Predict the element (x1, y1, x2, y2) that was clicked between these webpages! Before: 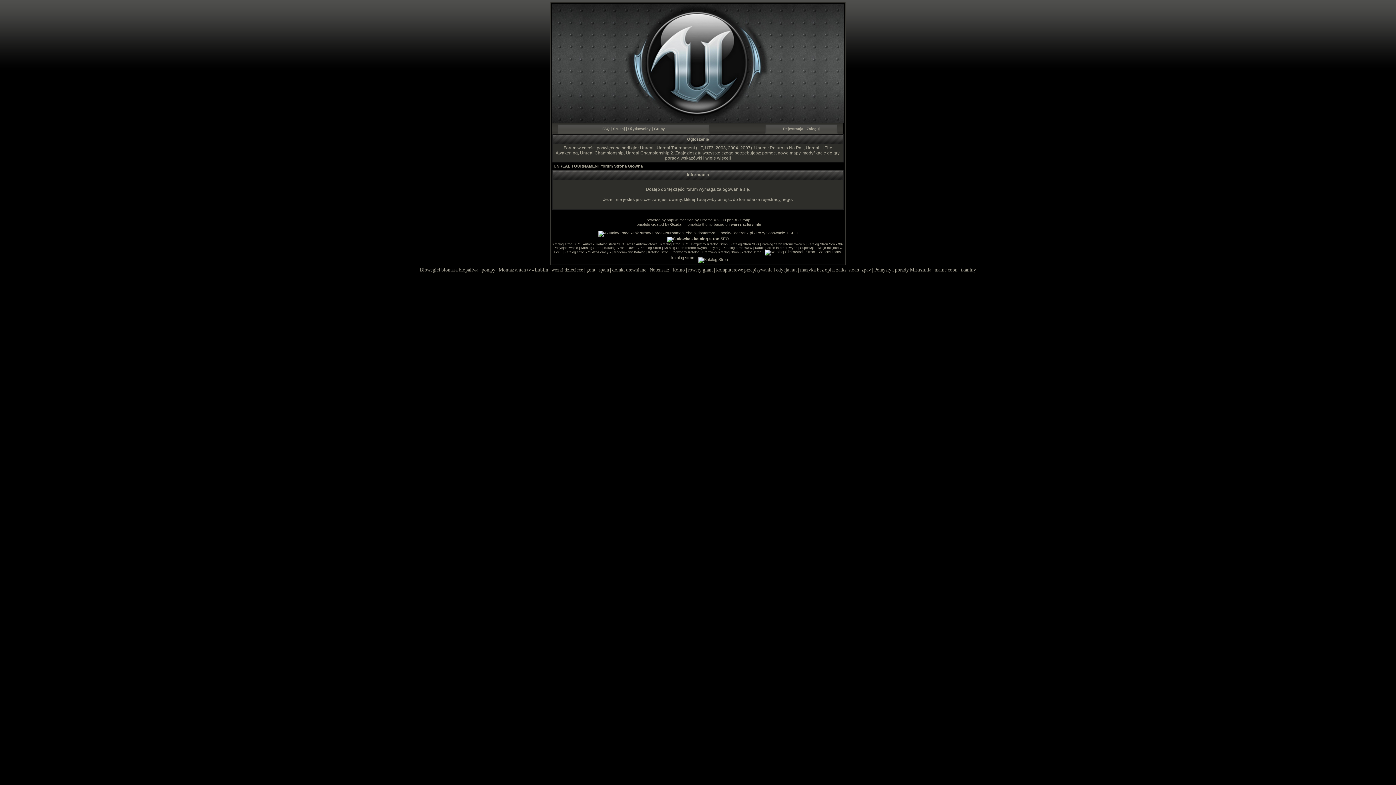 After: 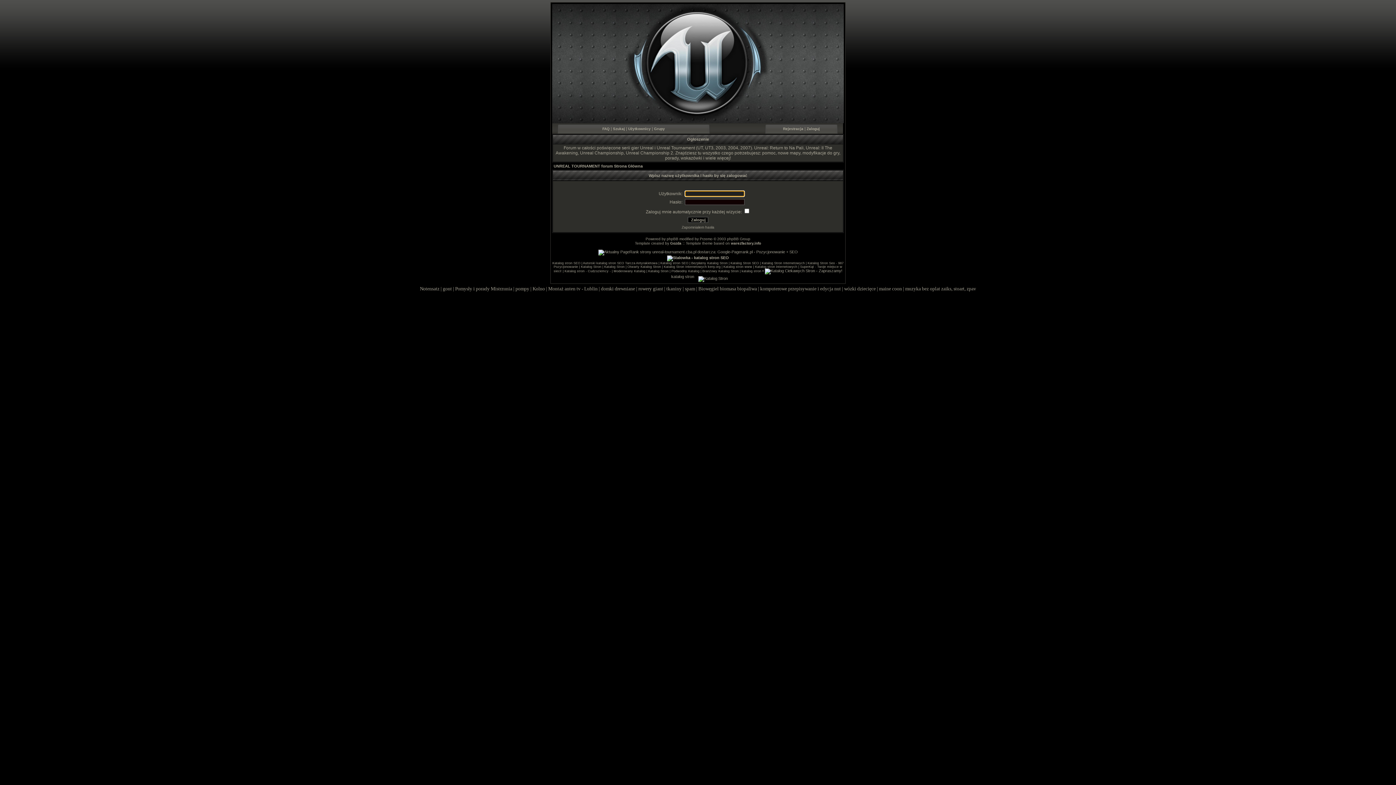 Action: label: Zaloguj bbox: (806, 126, 820, 130)